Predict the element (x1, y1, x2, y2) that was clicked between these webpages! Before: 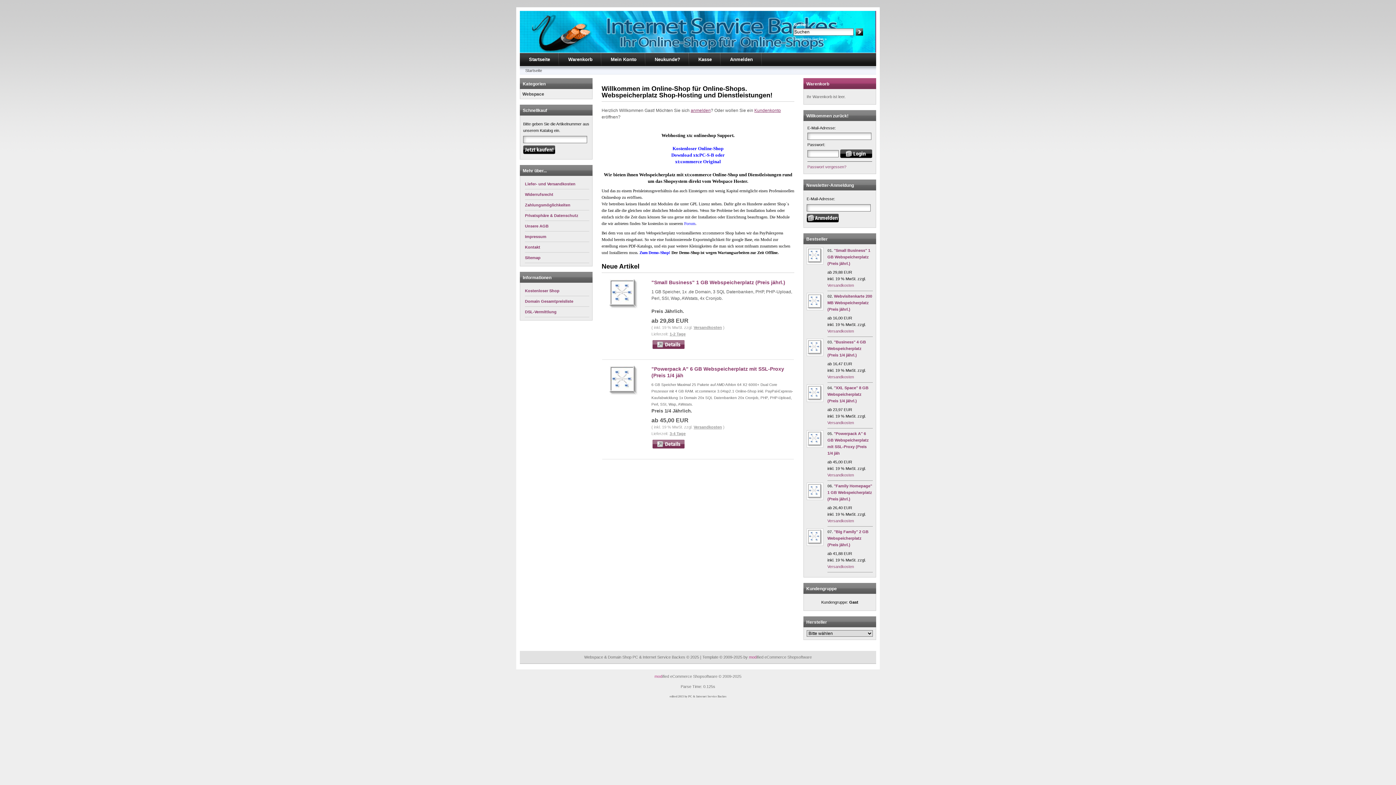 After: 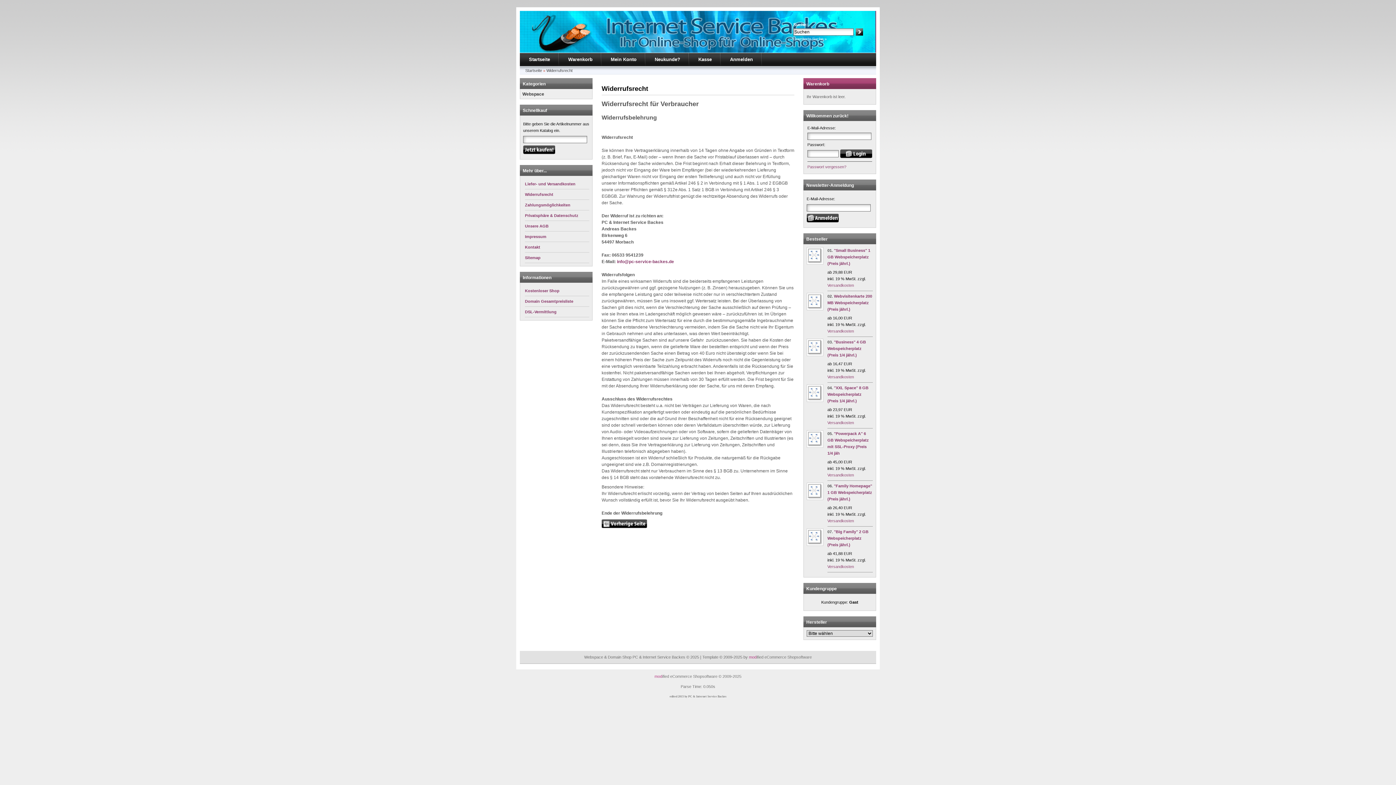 Action: label: Widerrufsrecht bbox: (525, 189, 589, 200)